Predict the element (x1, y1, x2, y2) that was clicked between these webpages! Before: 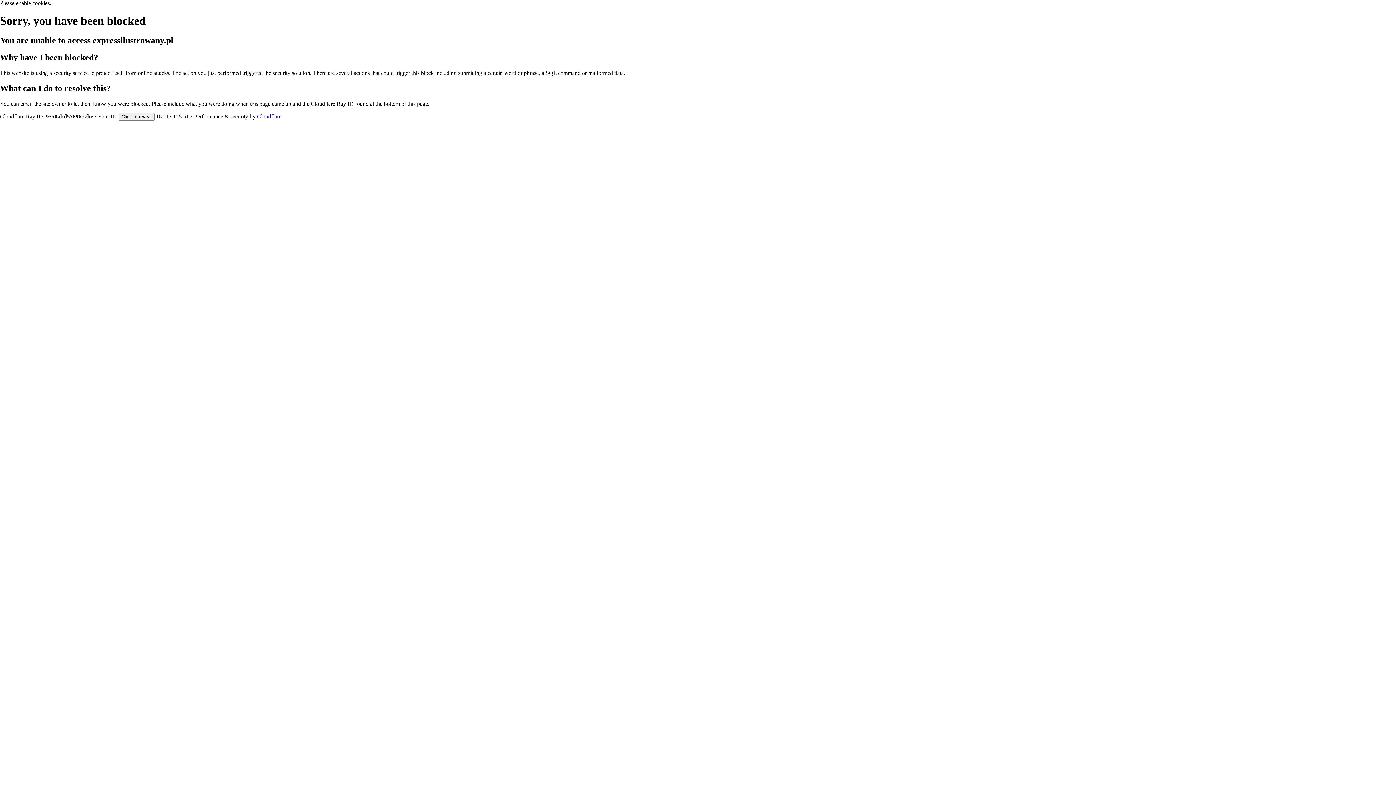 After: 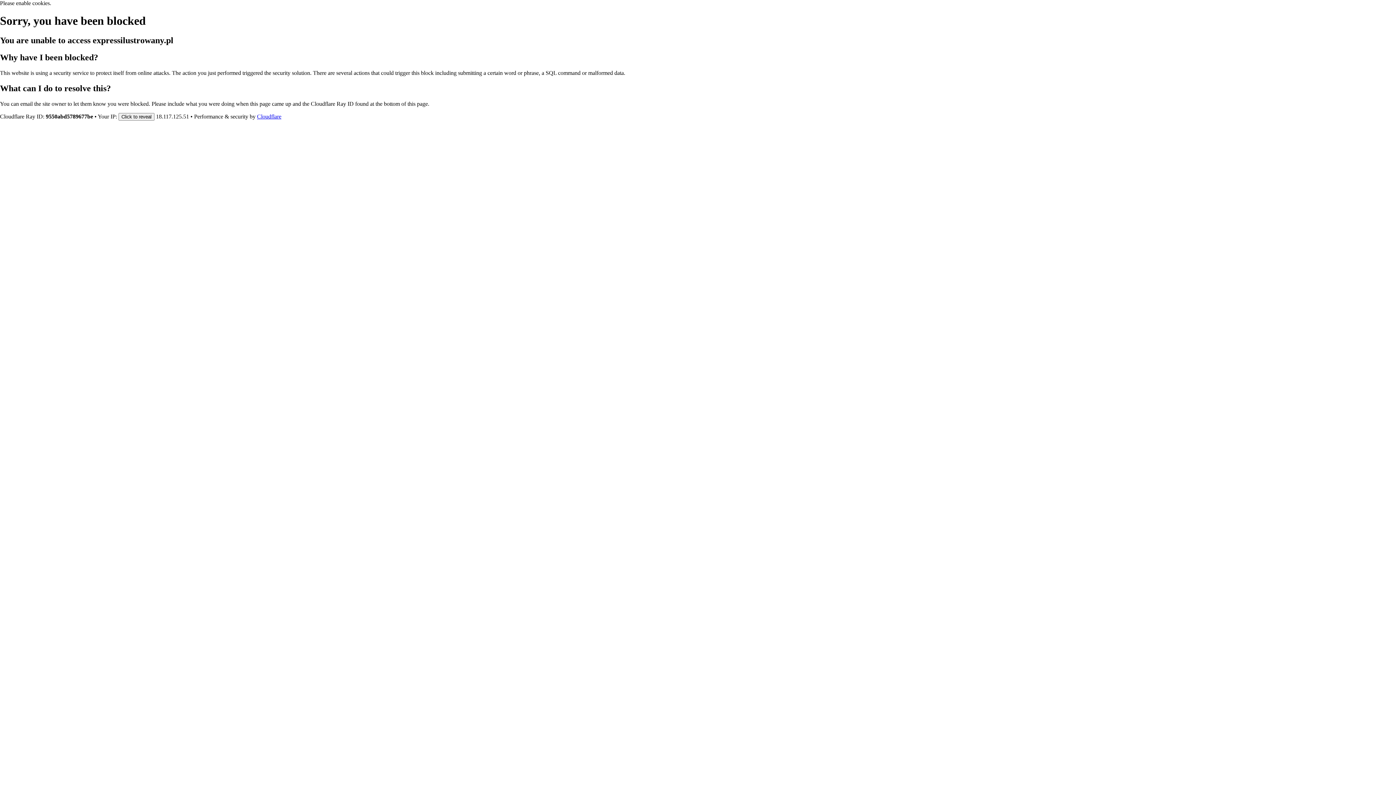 Action: bbox: (257, 113, 281, 119) label: Cloudflare